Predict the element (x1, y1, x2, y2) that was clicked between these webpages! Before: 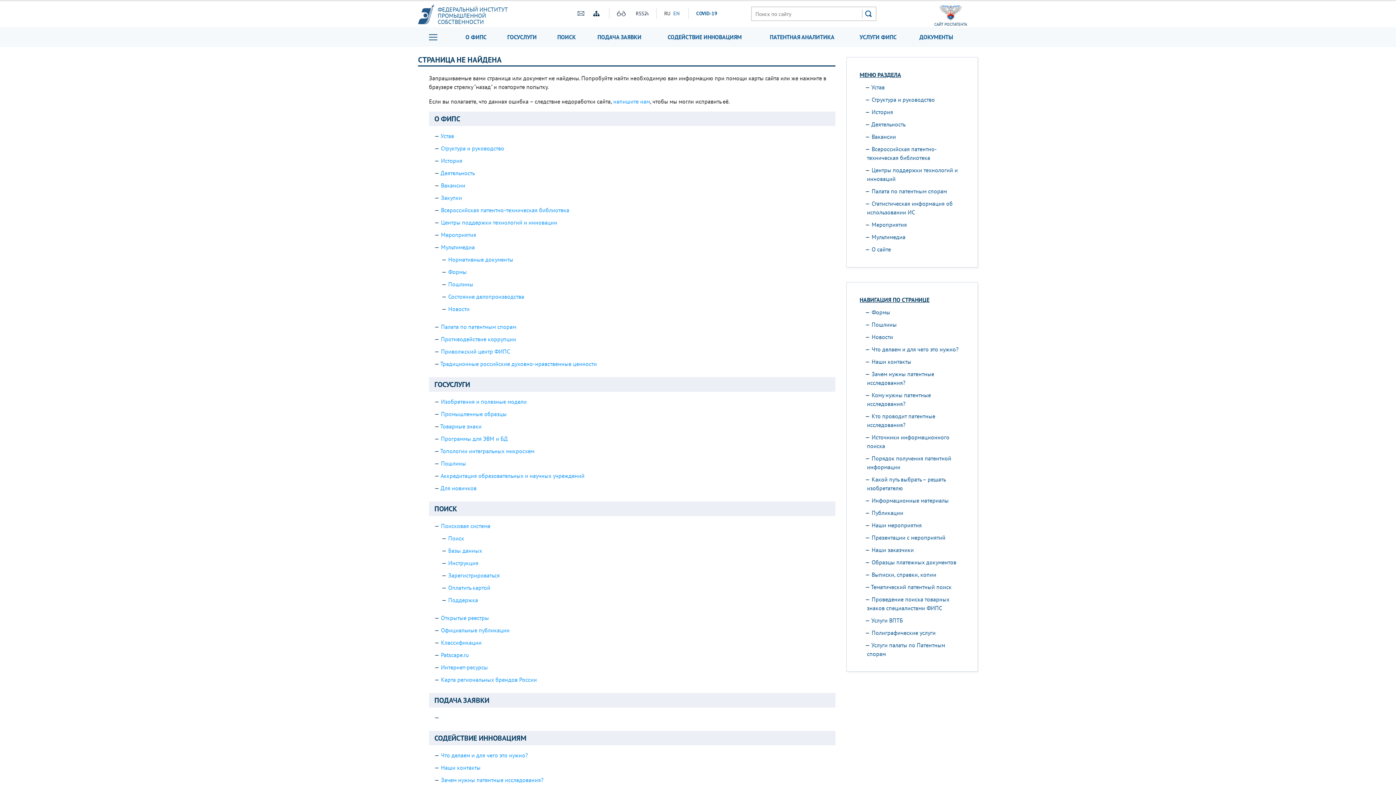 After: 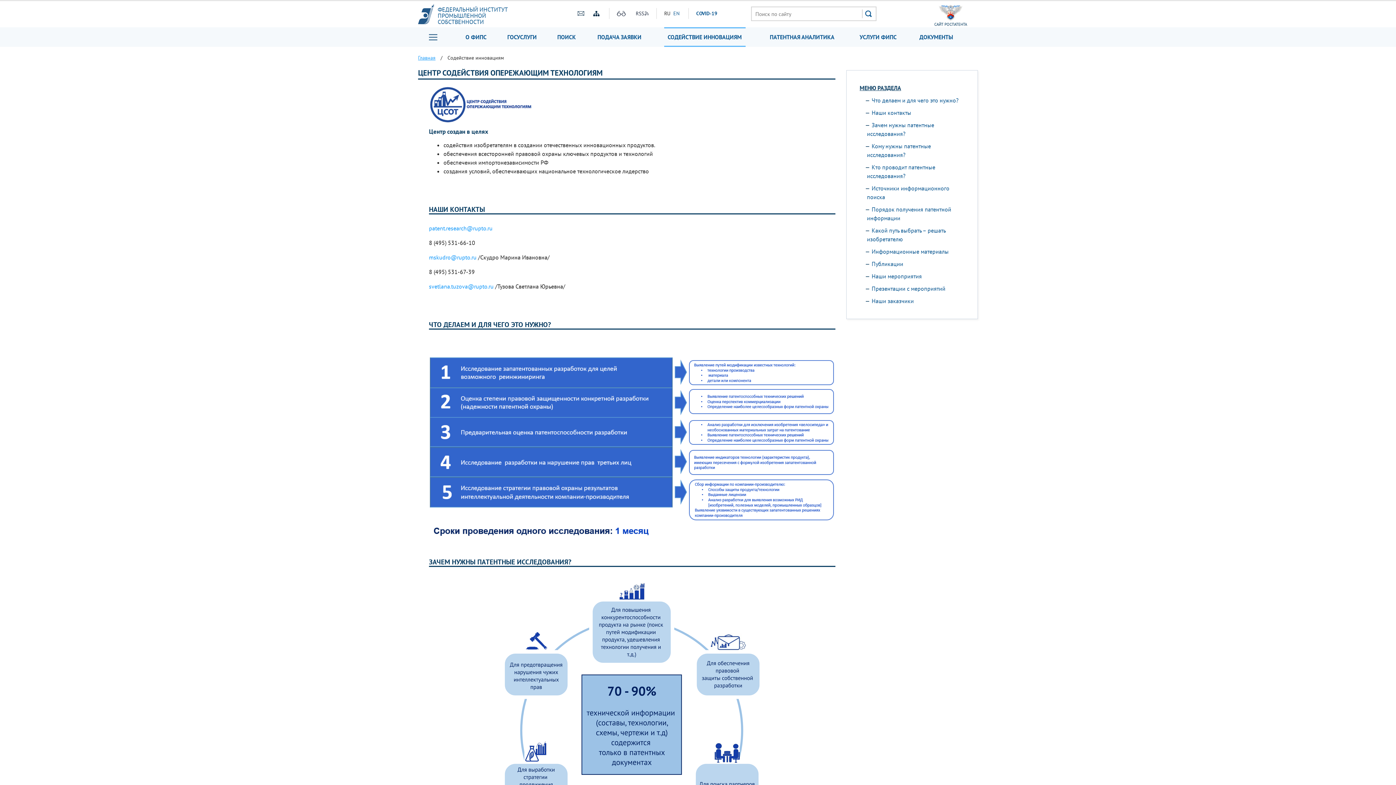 Action: label: СОДЕЙСТВИЕ ИННОВАЦИЯМ bbox: (664, 27, 745, 46)